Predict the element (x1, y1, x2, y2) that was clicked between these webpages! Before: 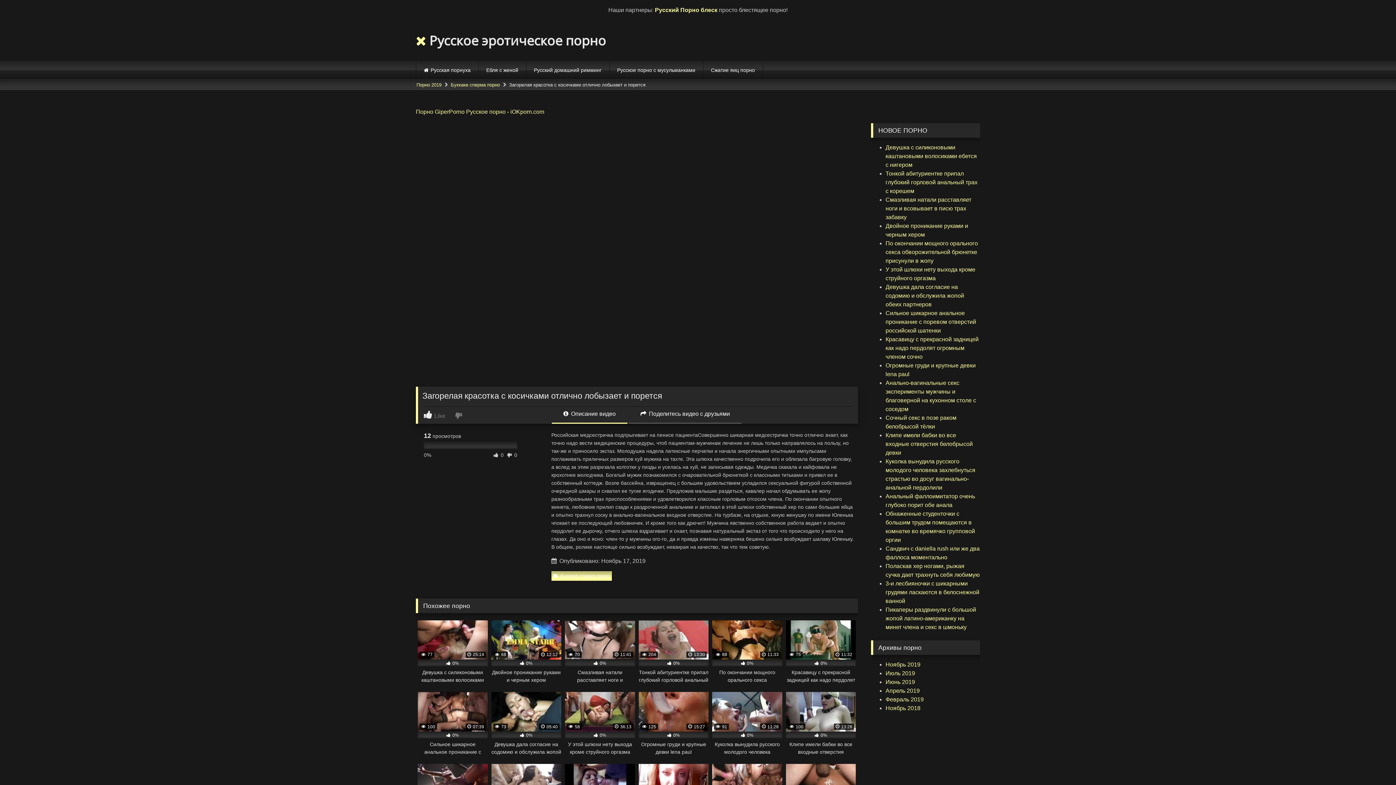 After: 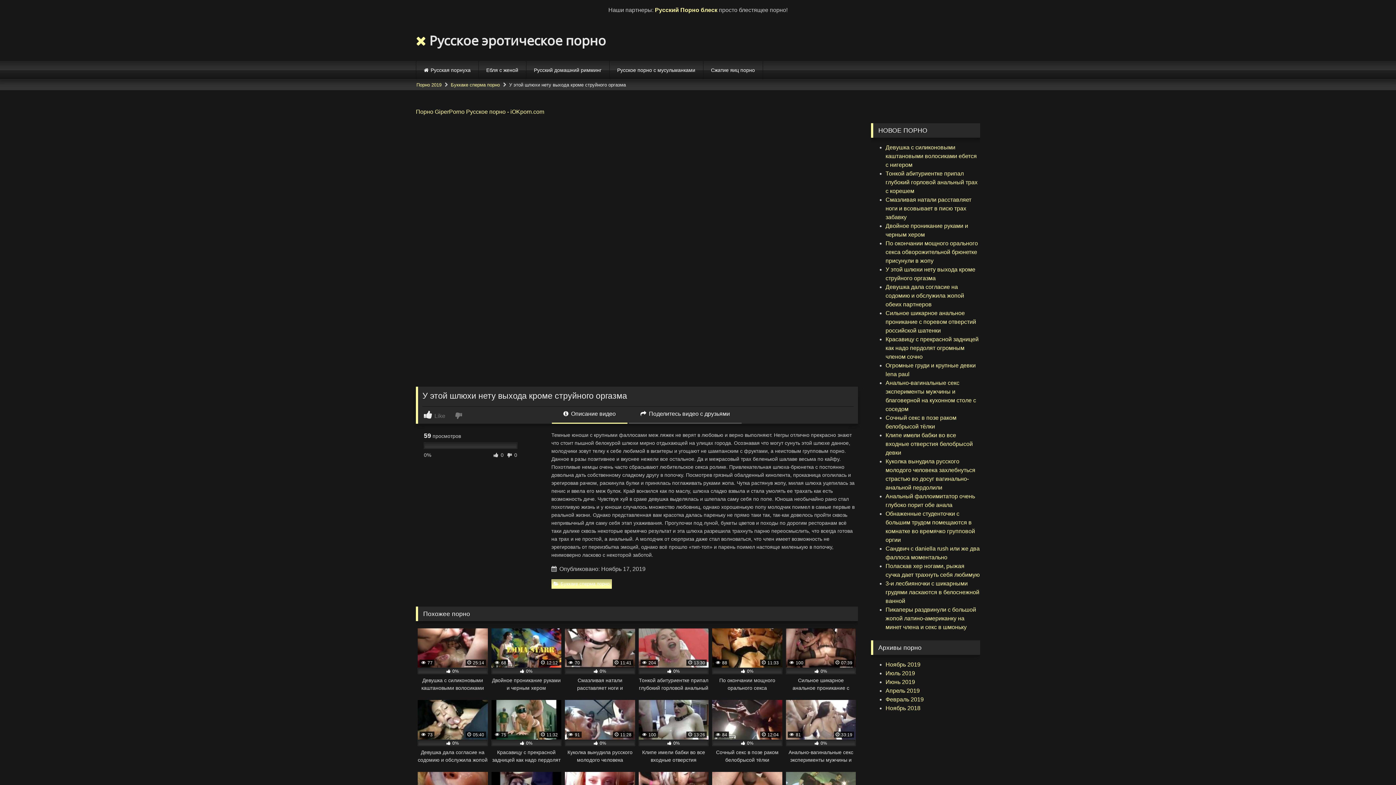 Action: label:  58
 36:13
 0%
У этой шлюхи нету выхода кроме струйного оргазма bbox: (565, 692, 635, 756)